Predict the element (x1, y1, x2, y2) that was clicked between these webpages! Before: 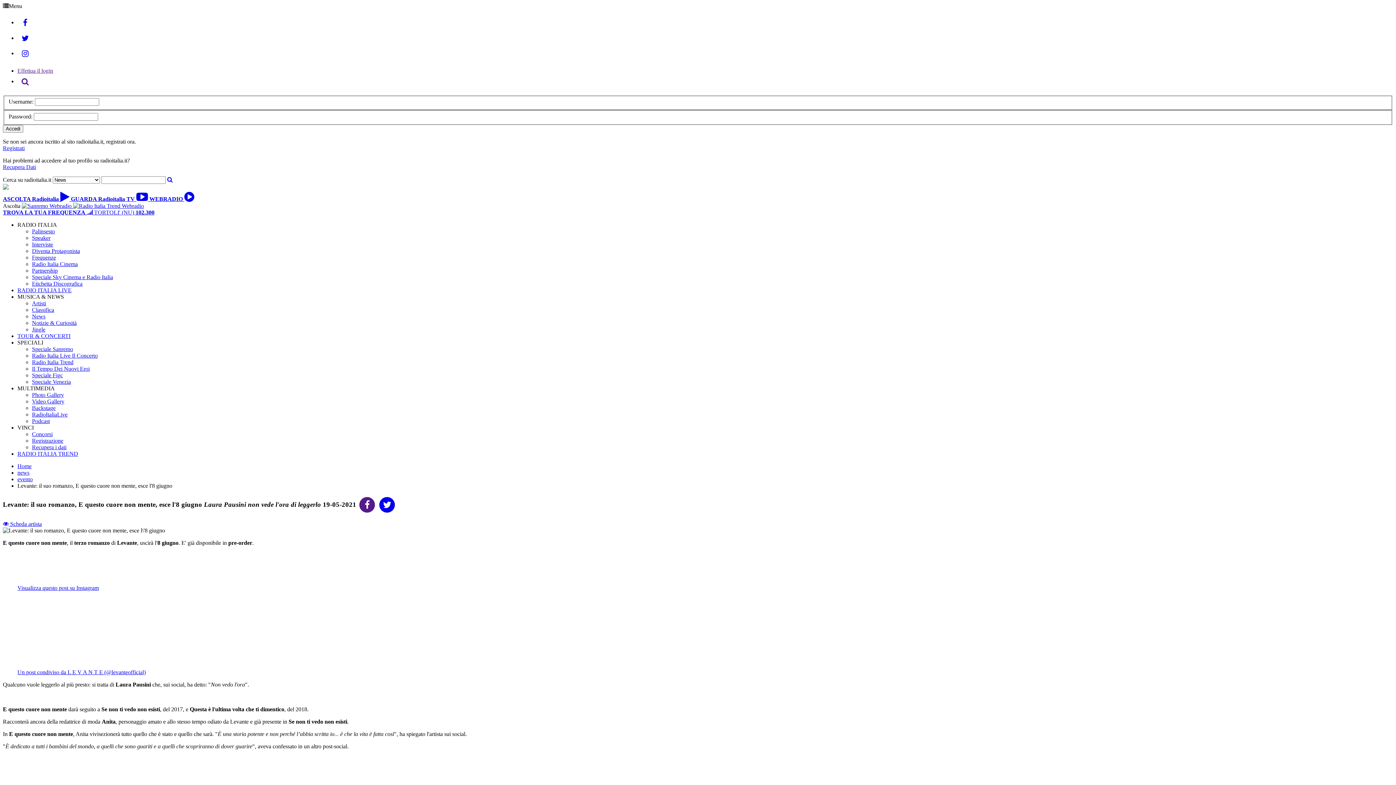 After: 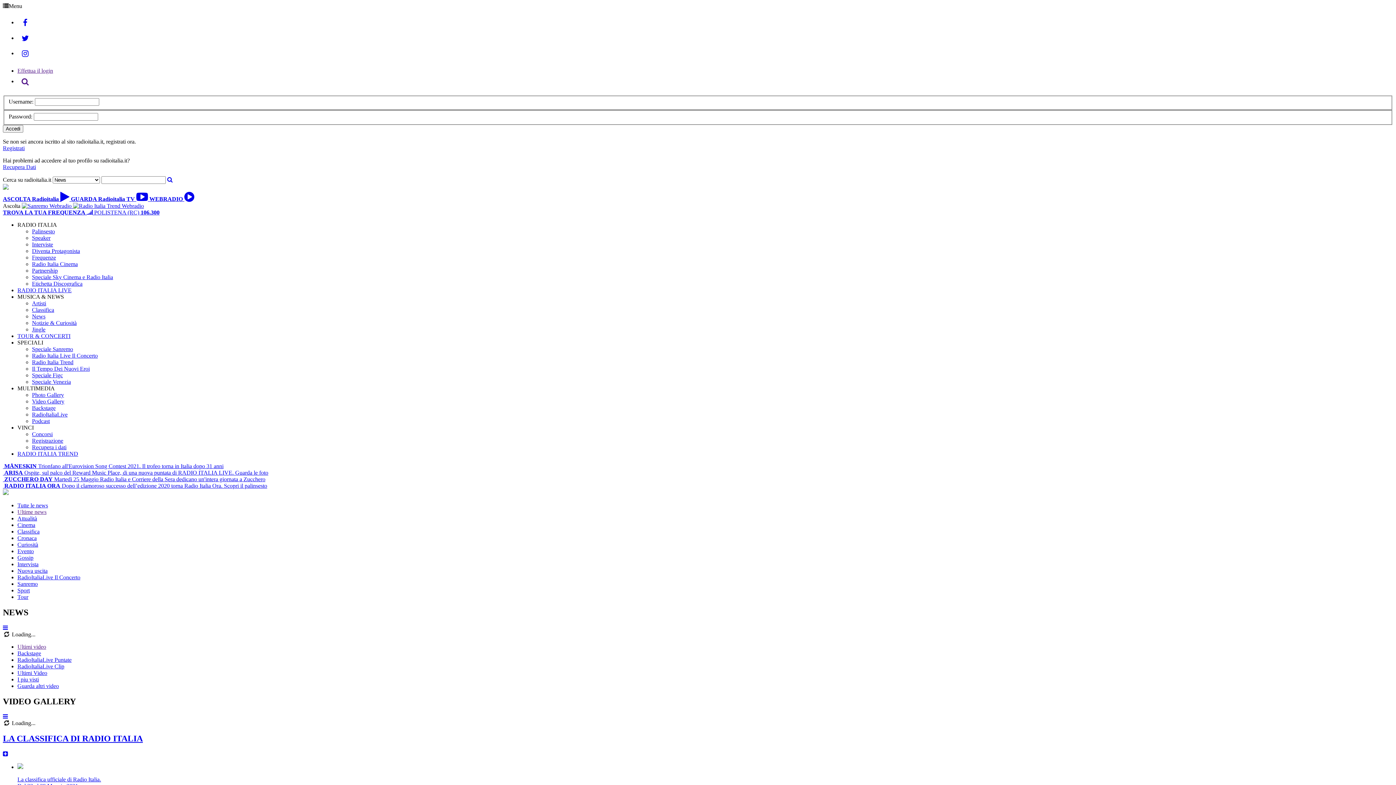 Action: bbox: (17, 463, 31, 469) label: Home